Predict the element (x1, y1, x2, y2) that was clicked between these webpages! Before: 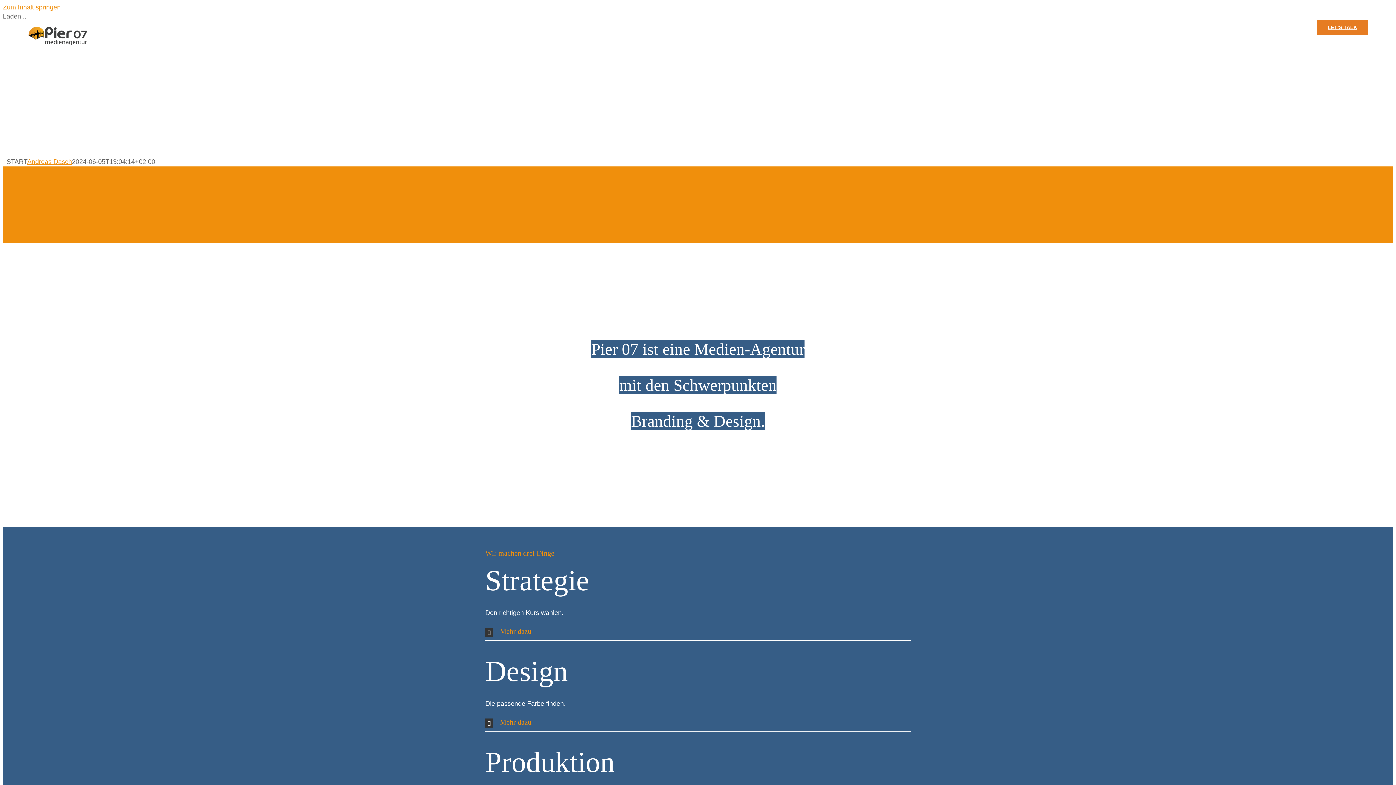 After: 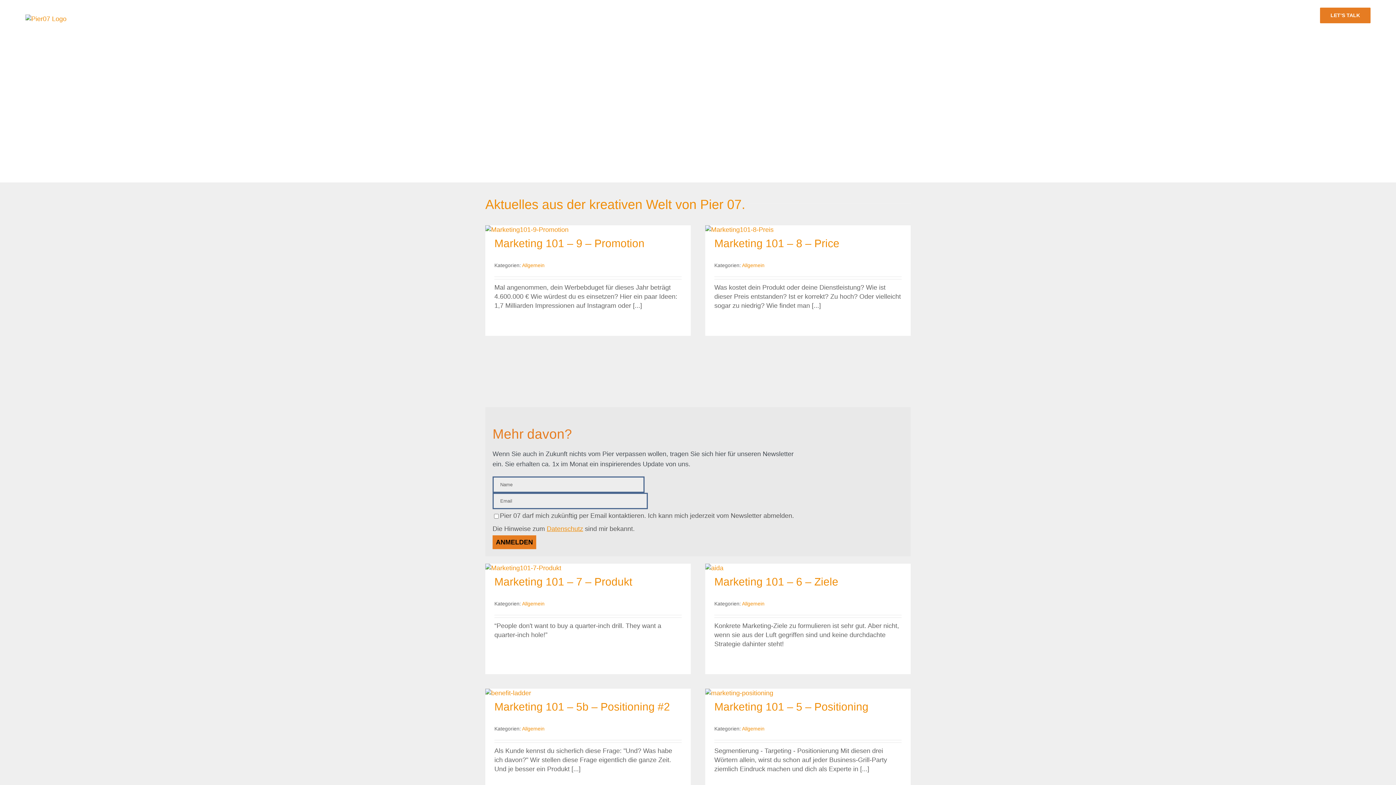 Action: bbox: (1268, 19, 1301, 35) label: LOGBUCH